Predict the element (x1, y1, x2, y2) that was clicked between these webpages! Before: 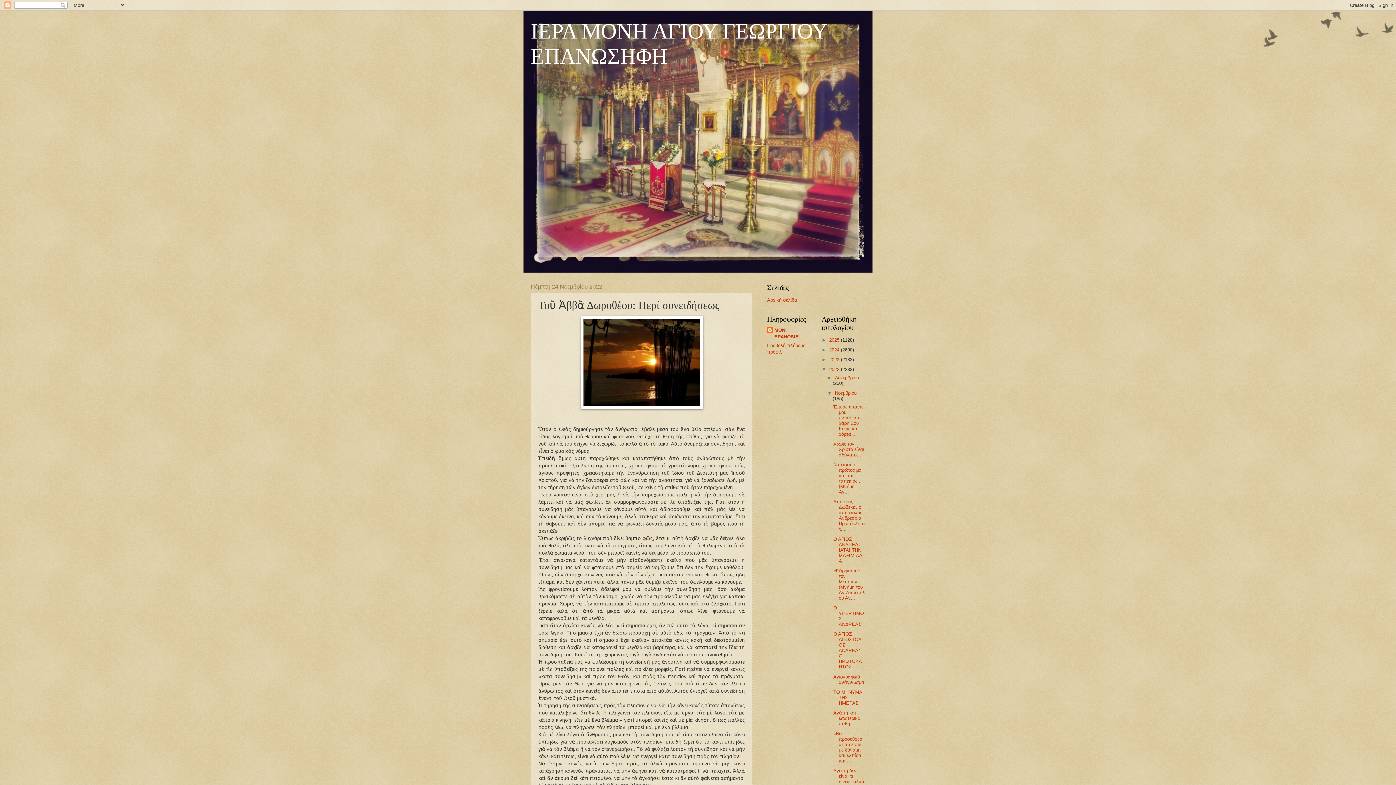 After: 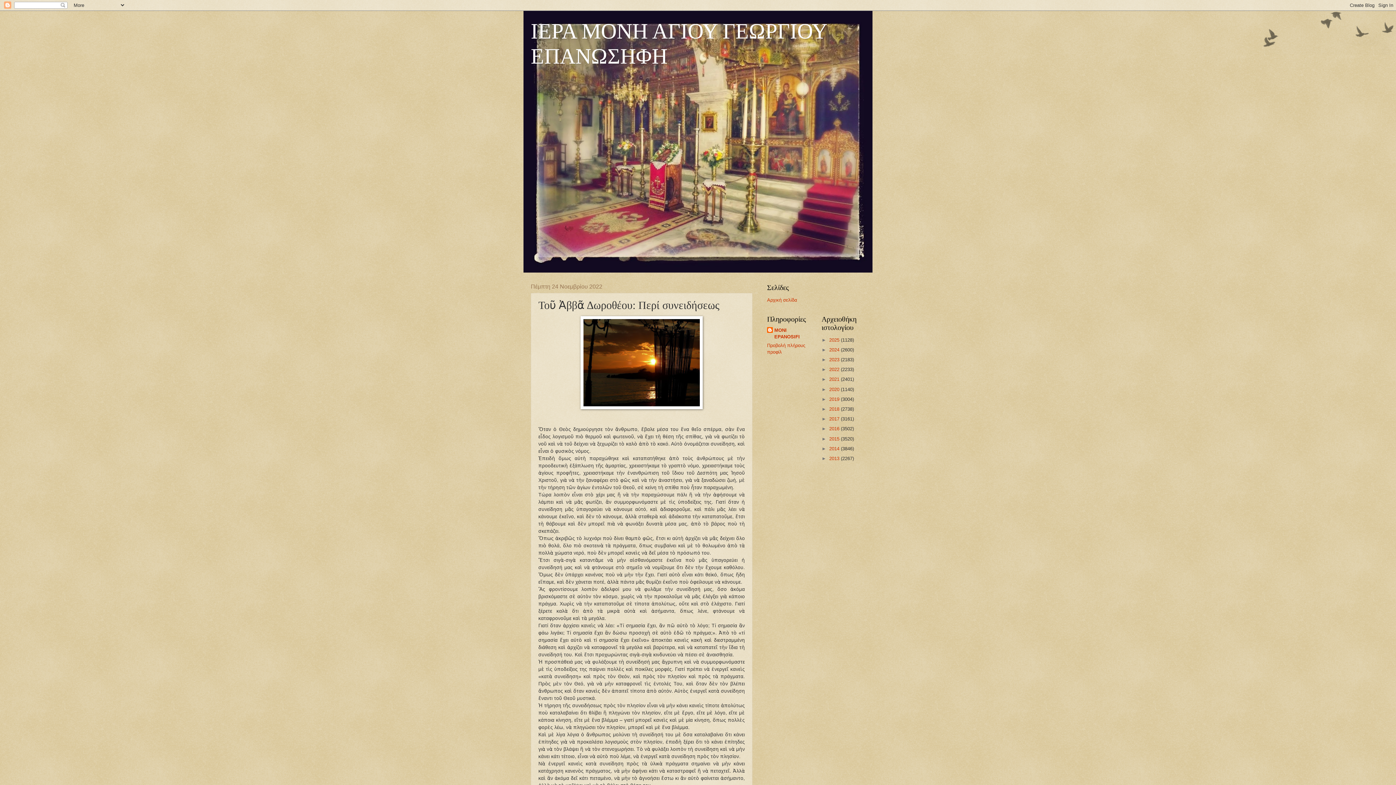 Action: bbox: (821, 366, 829, 372) label: ▼  